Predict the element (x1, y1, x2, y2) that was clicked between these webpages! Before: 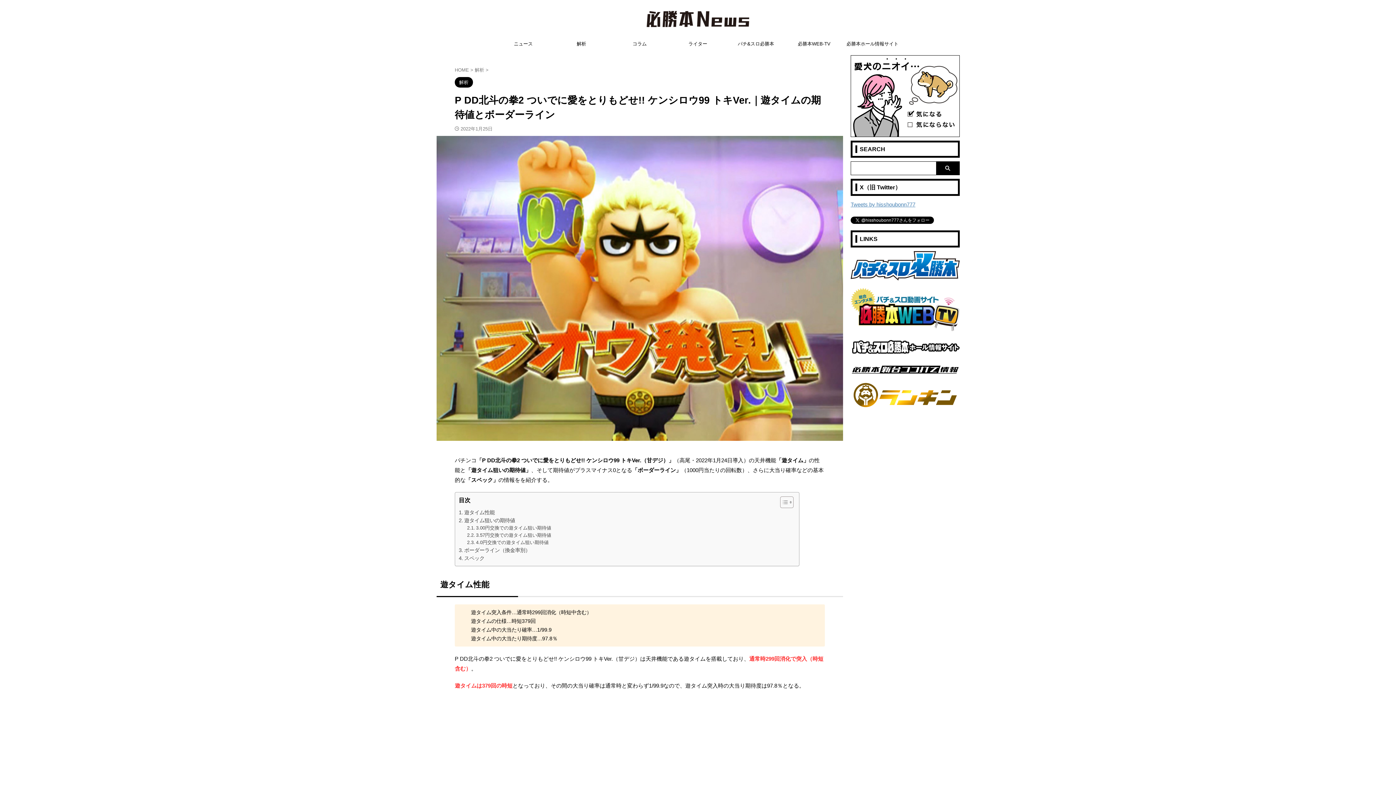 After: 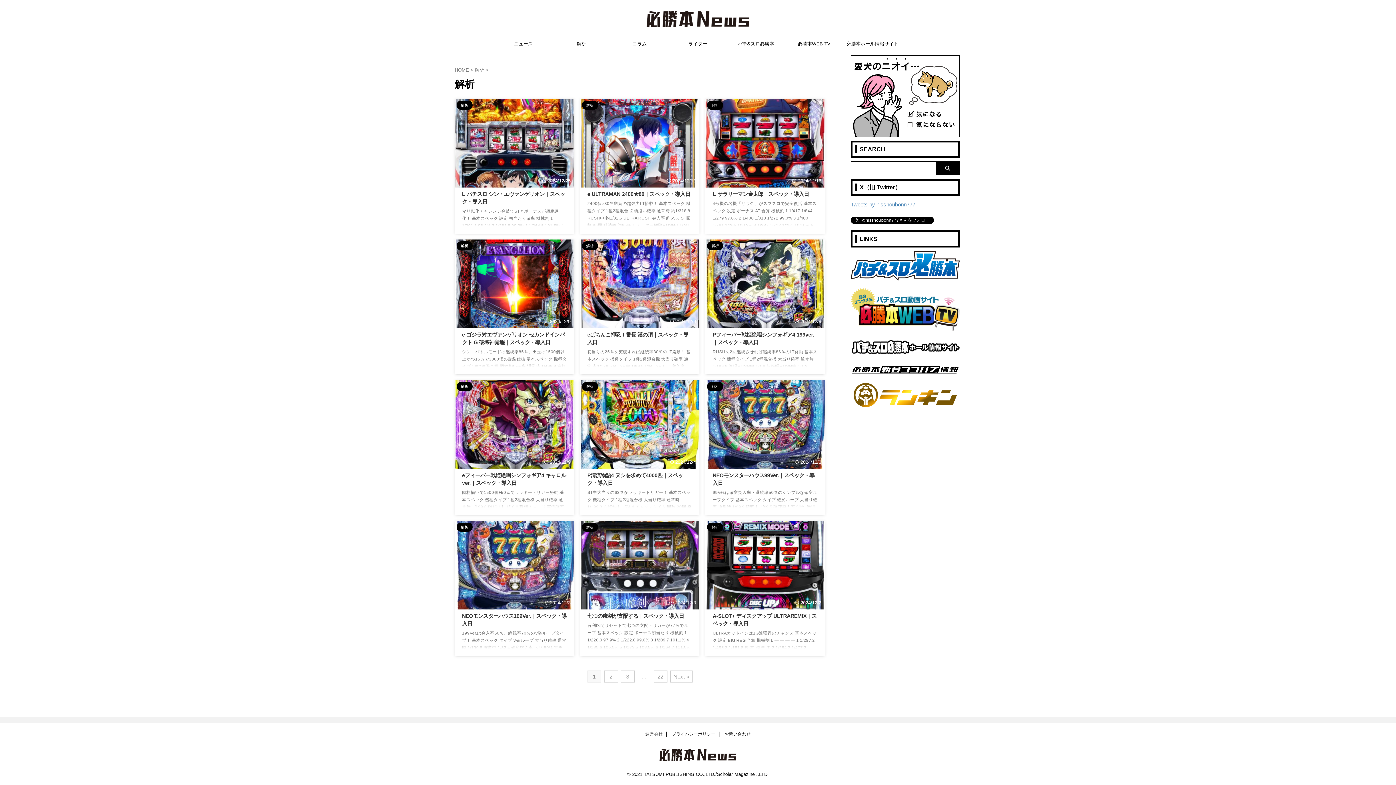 Action: bbox: (474, 67, 485, 72) label: 解析 